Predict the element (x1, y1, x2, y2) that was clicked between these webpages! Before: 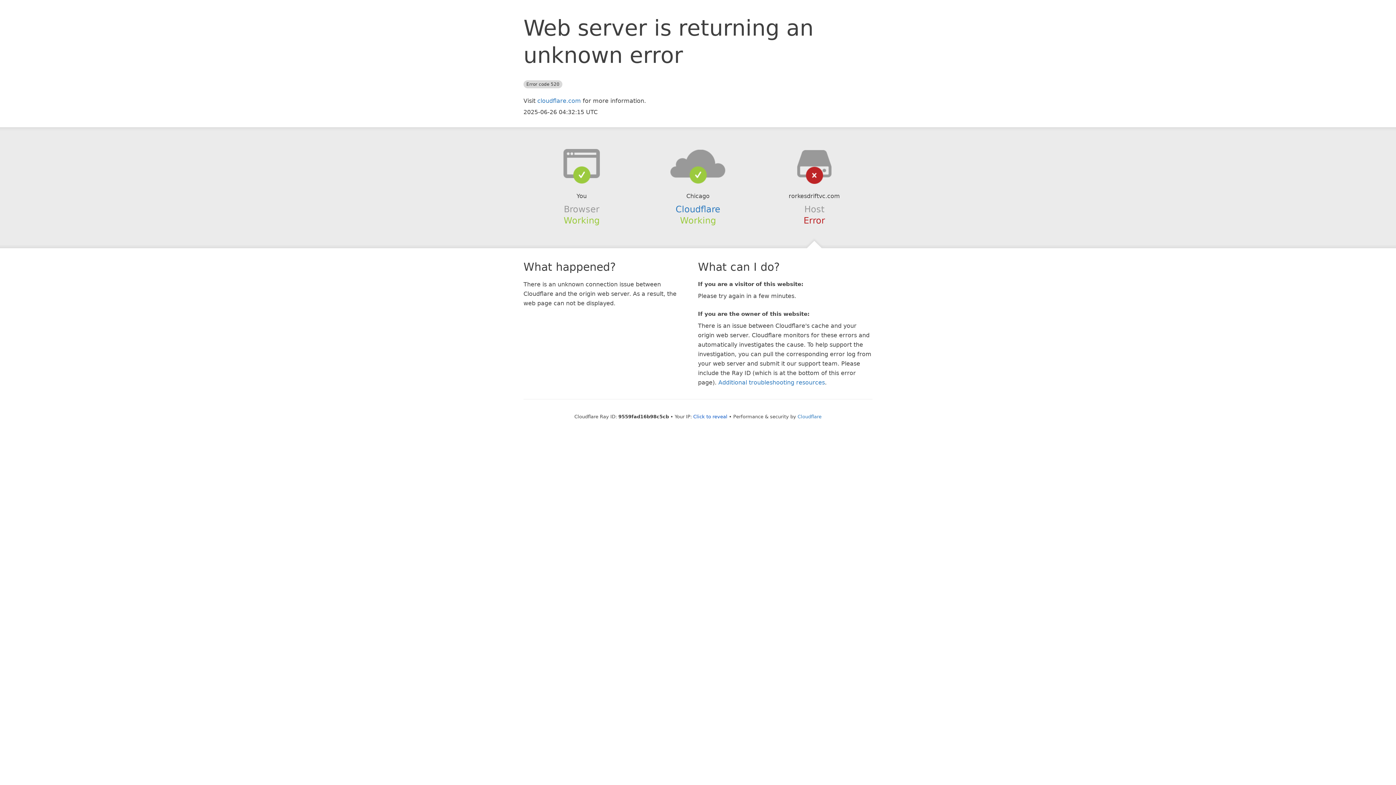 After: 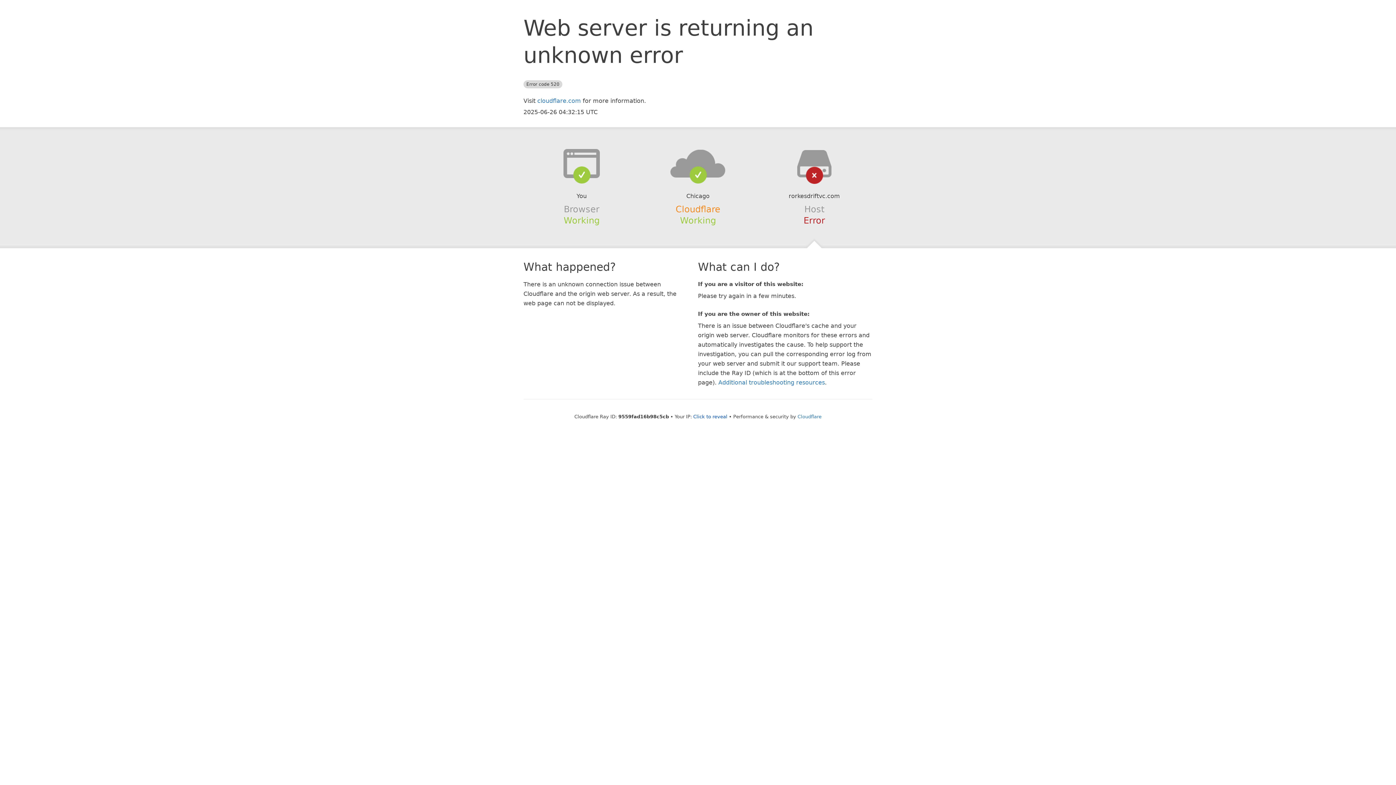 Action: bbox: (675, 204, 720, 214) label: Cloudflare